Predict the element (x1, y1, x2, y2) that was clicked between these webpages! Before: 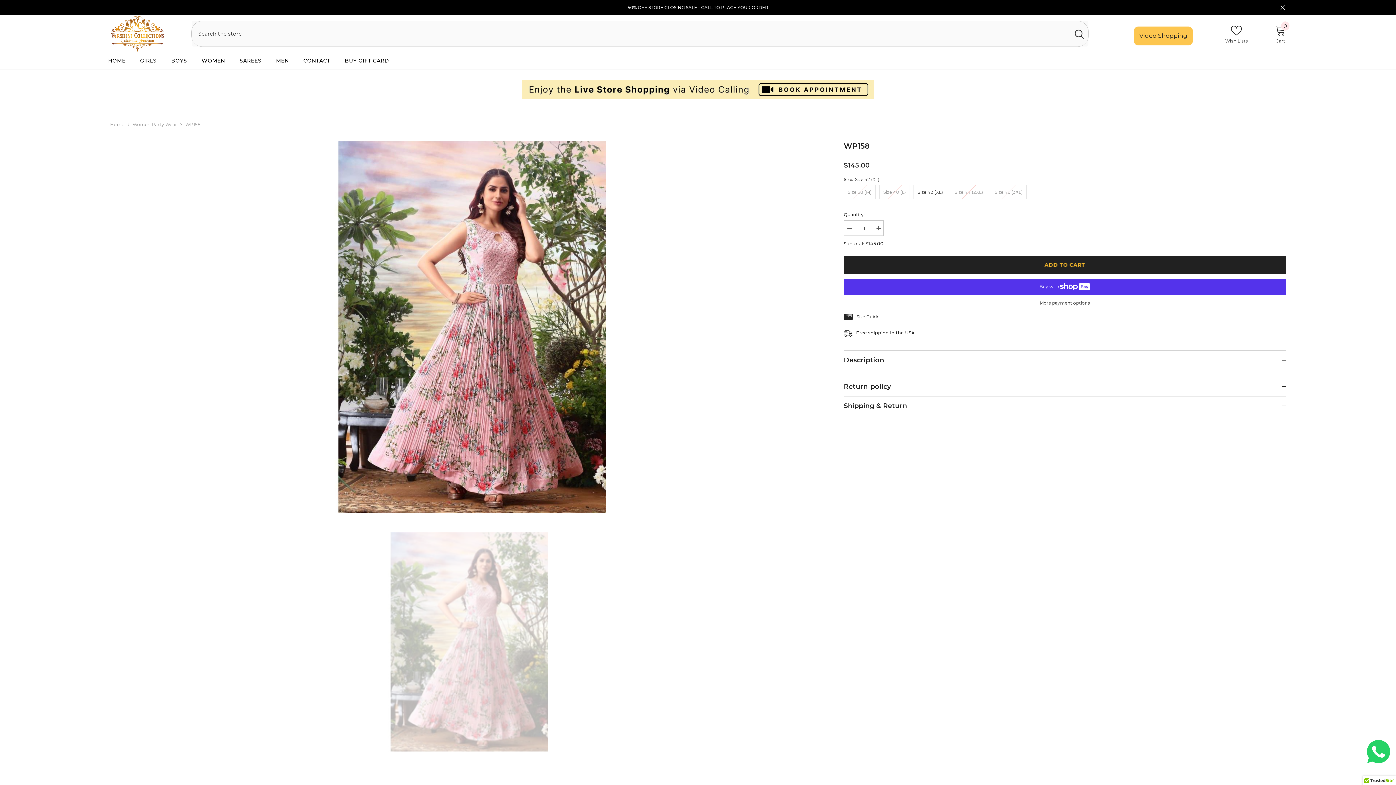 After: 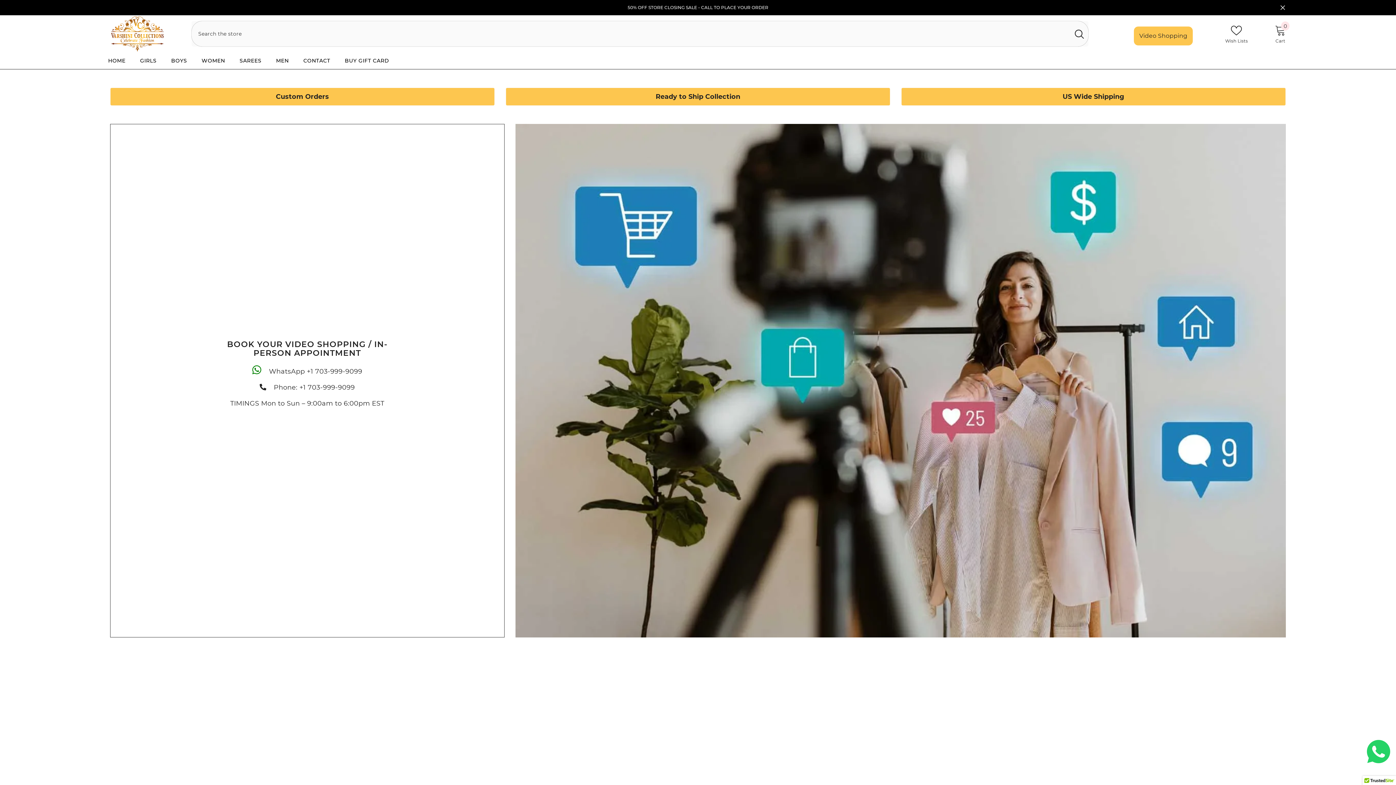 Action: bbox: (521, 80, 874, 98)